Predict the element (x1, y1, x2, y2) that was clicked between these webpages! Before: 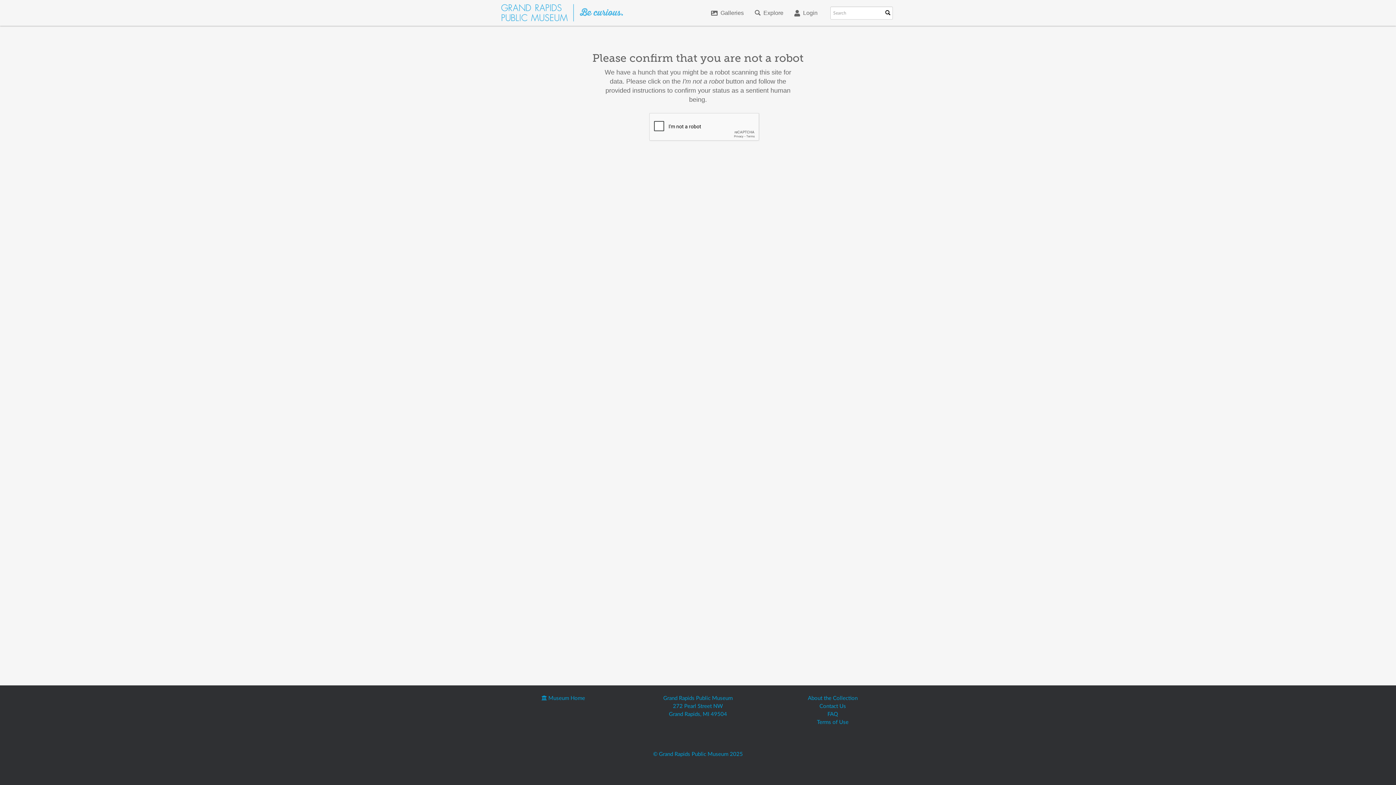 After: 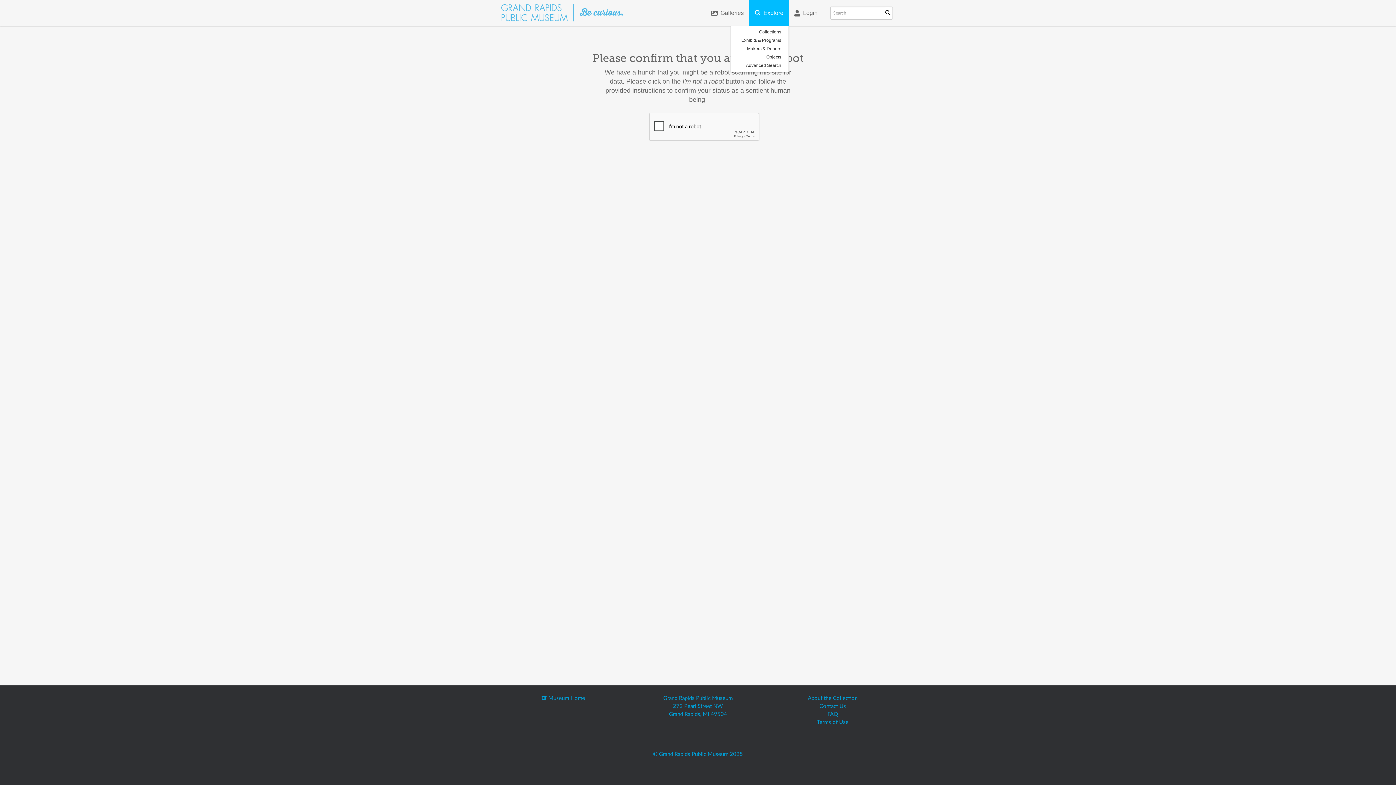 Action: label: Explore bbox: (749, 0, 789, 25)